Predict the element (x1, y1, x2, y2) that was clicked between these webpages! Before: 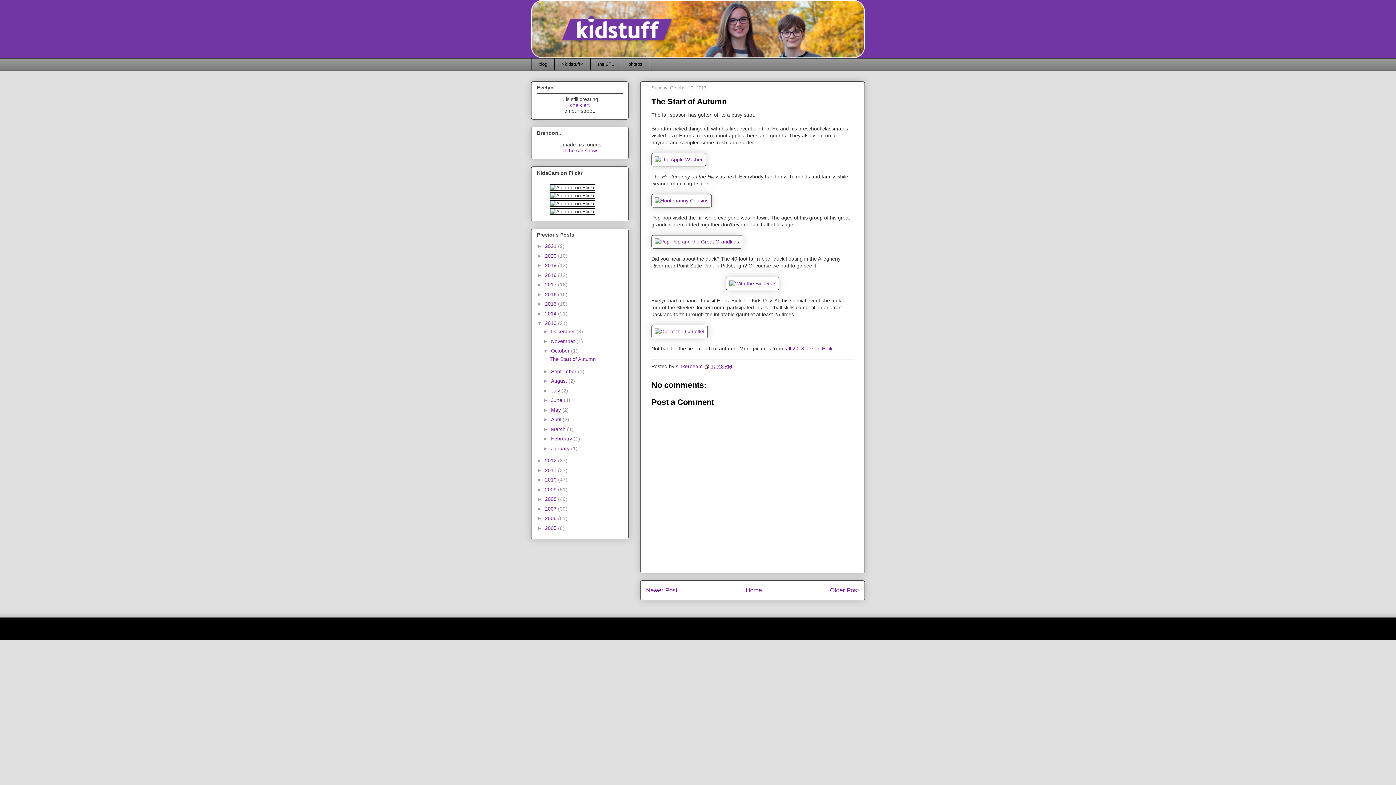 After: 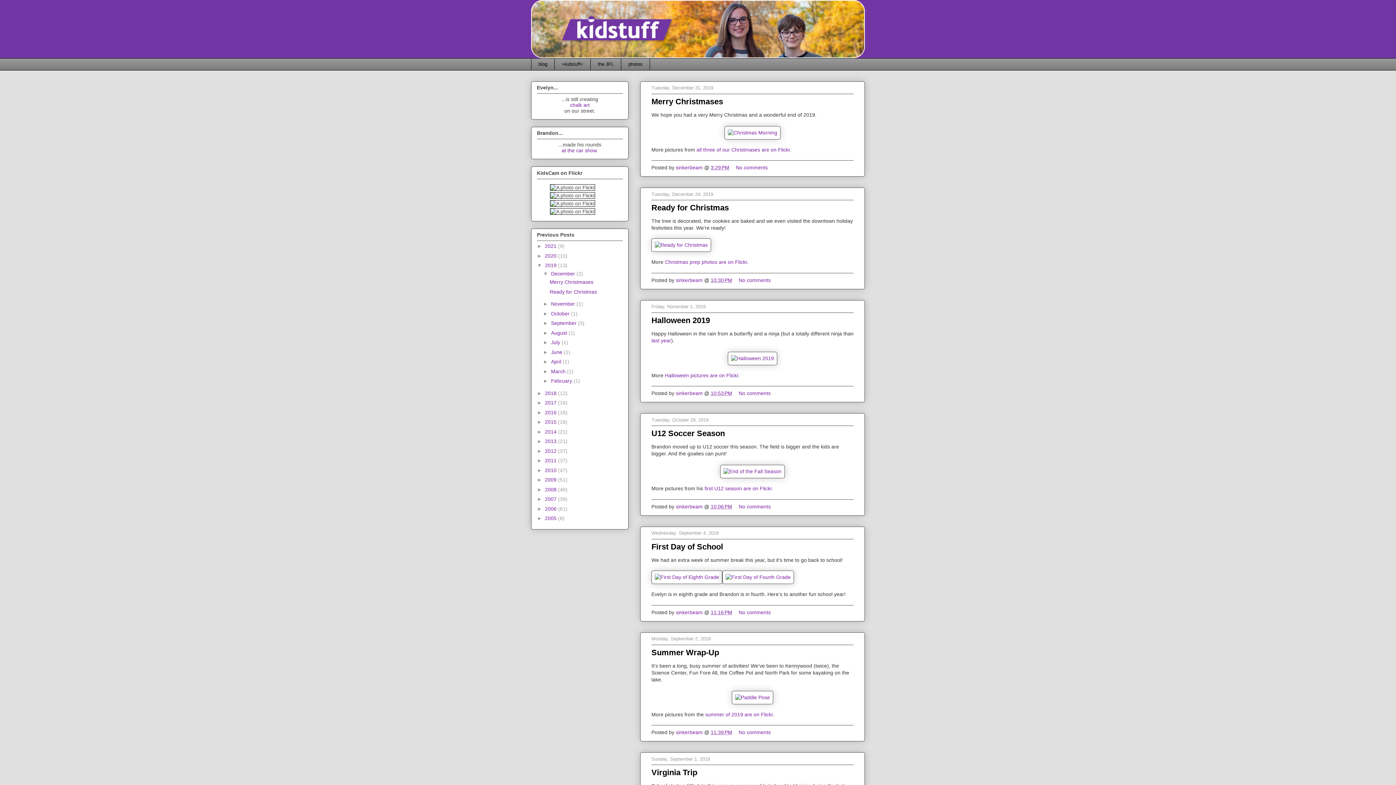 Action: bbox: (545, 262, 558, 268) label: 2019 